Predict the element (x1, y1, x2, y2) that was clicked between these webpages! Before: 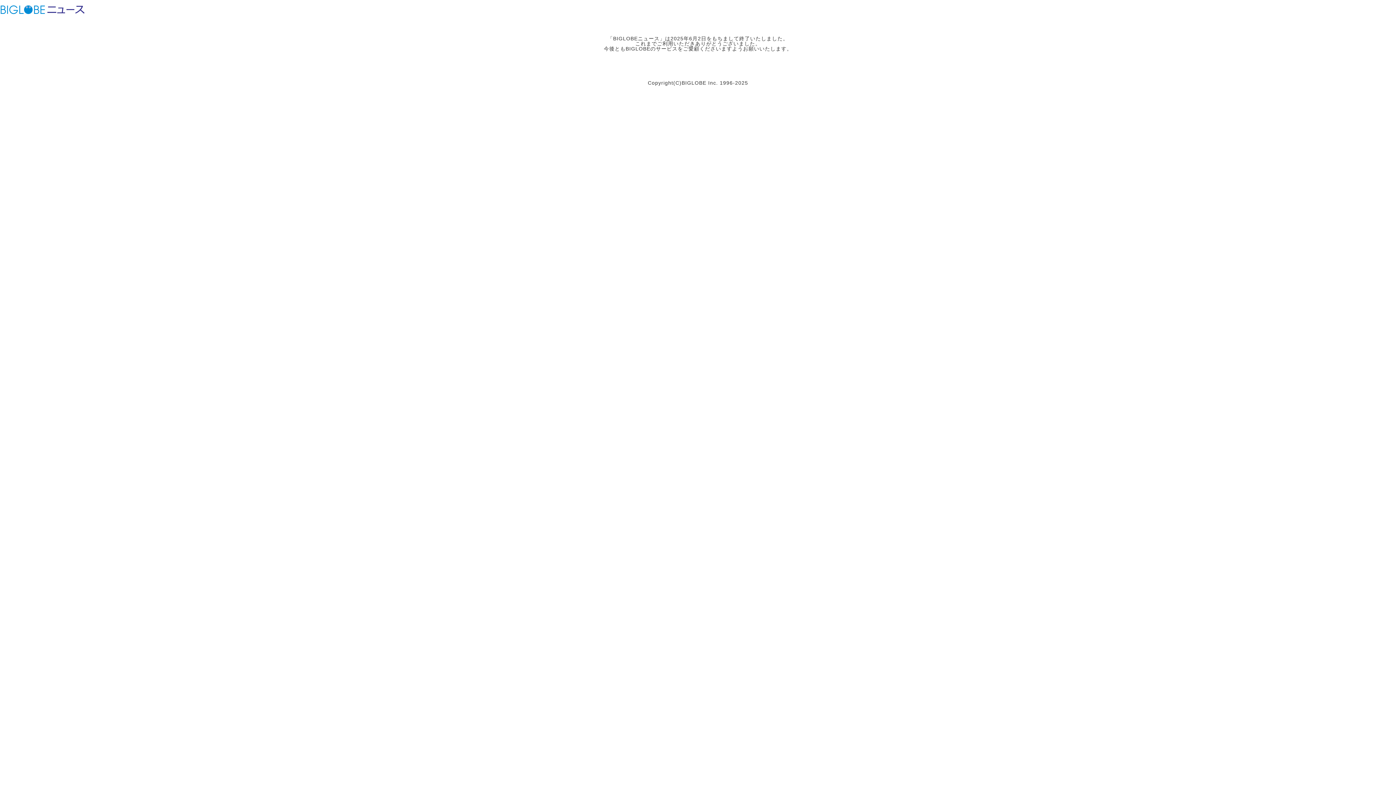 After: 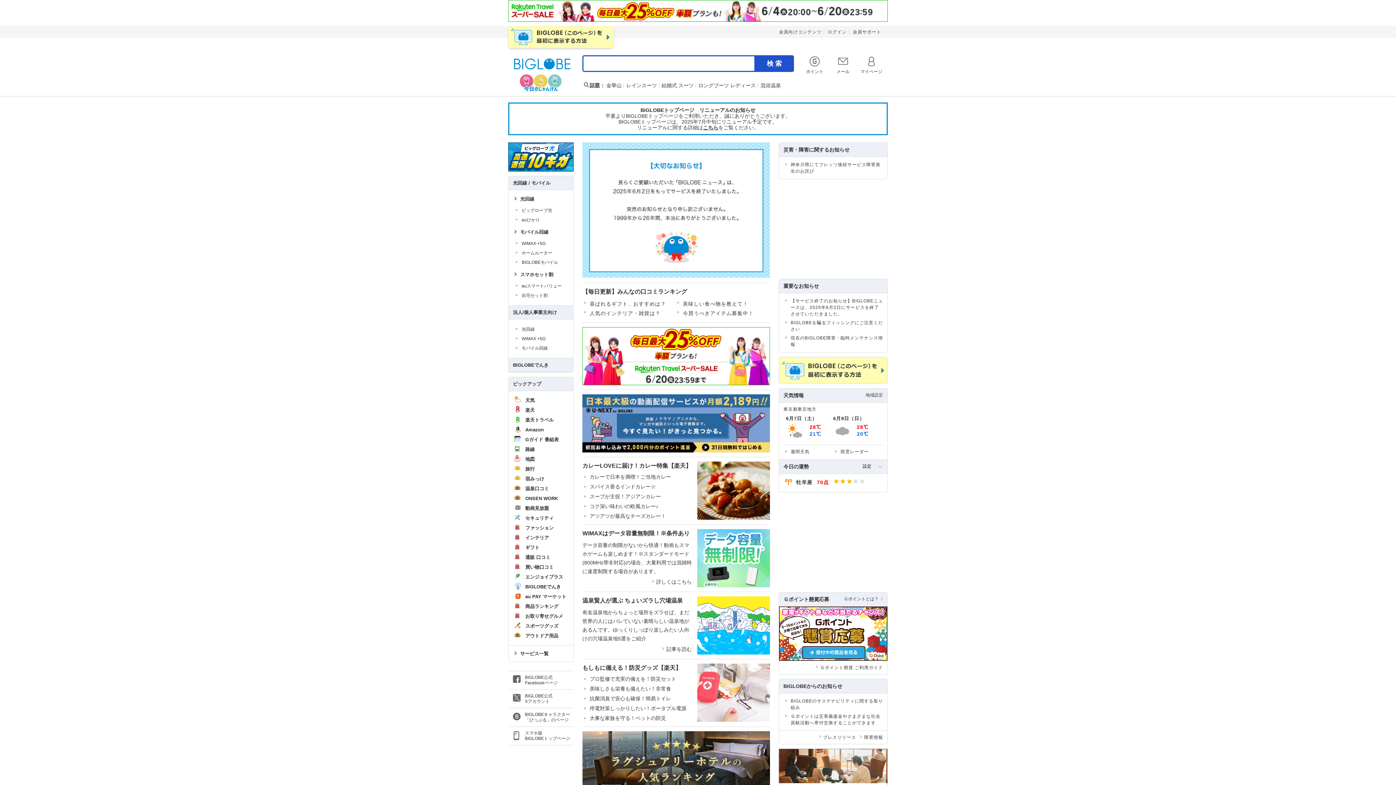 Action: bbox: (0, 3, 45, 15) label: ビッグローブ